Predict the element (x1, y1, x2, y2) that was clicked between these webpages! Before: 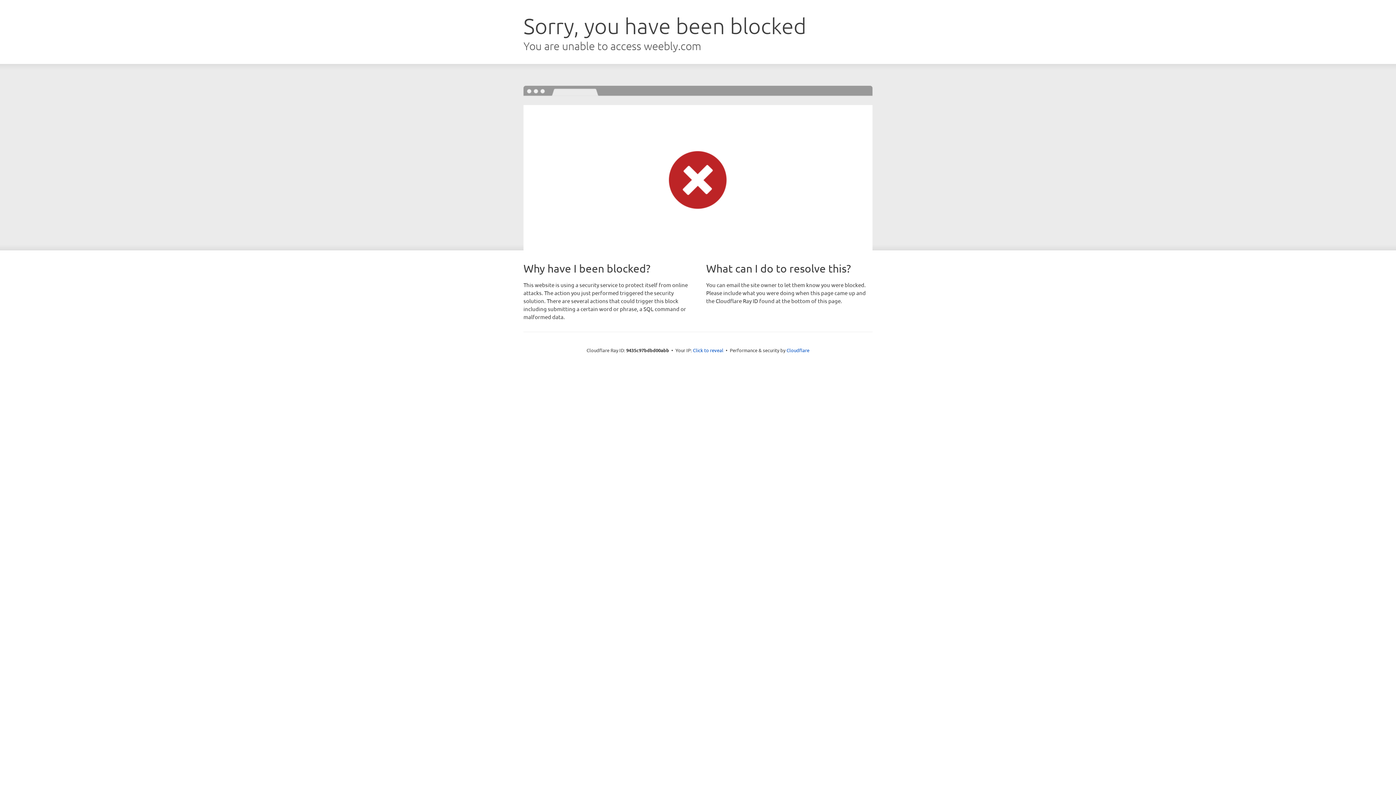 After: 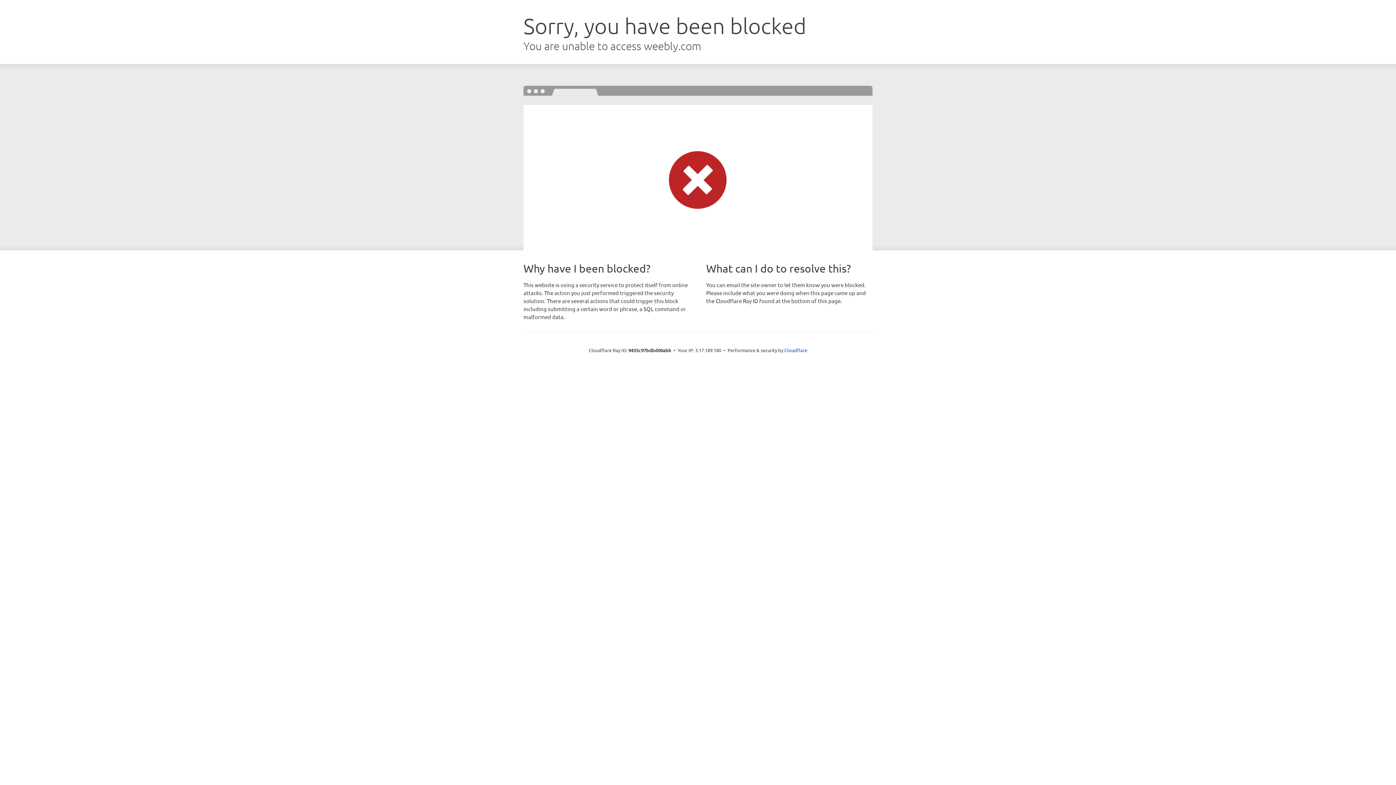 Action: label: Click to reveal bbox: (693, 346, 723, 353)